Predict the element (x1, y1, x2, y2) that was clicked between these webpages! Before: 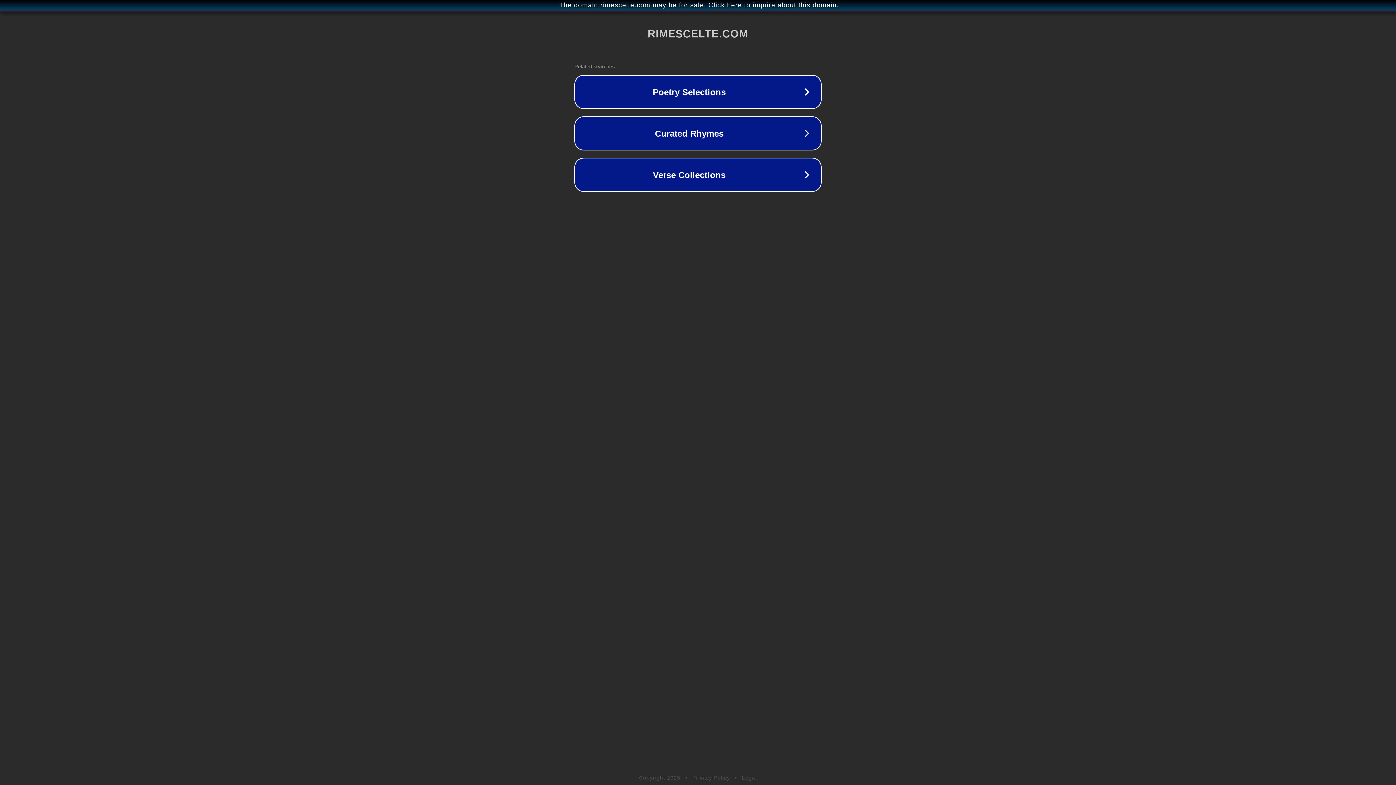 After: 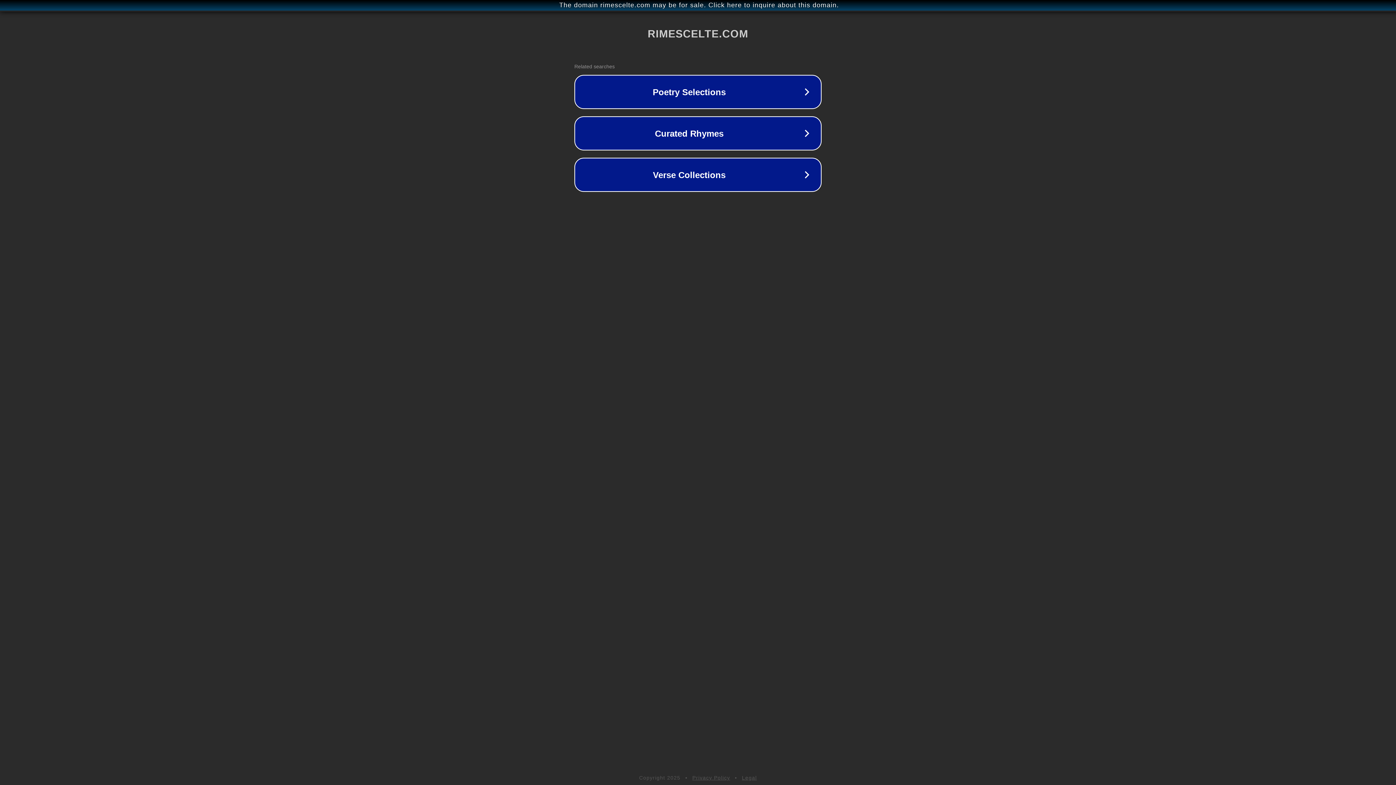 Action: label: Privacy Policy bbox: (692, 775, 730, 781)